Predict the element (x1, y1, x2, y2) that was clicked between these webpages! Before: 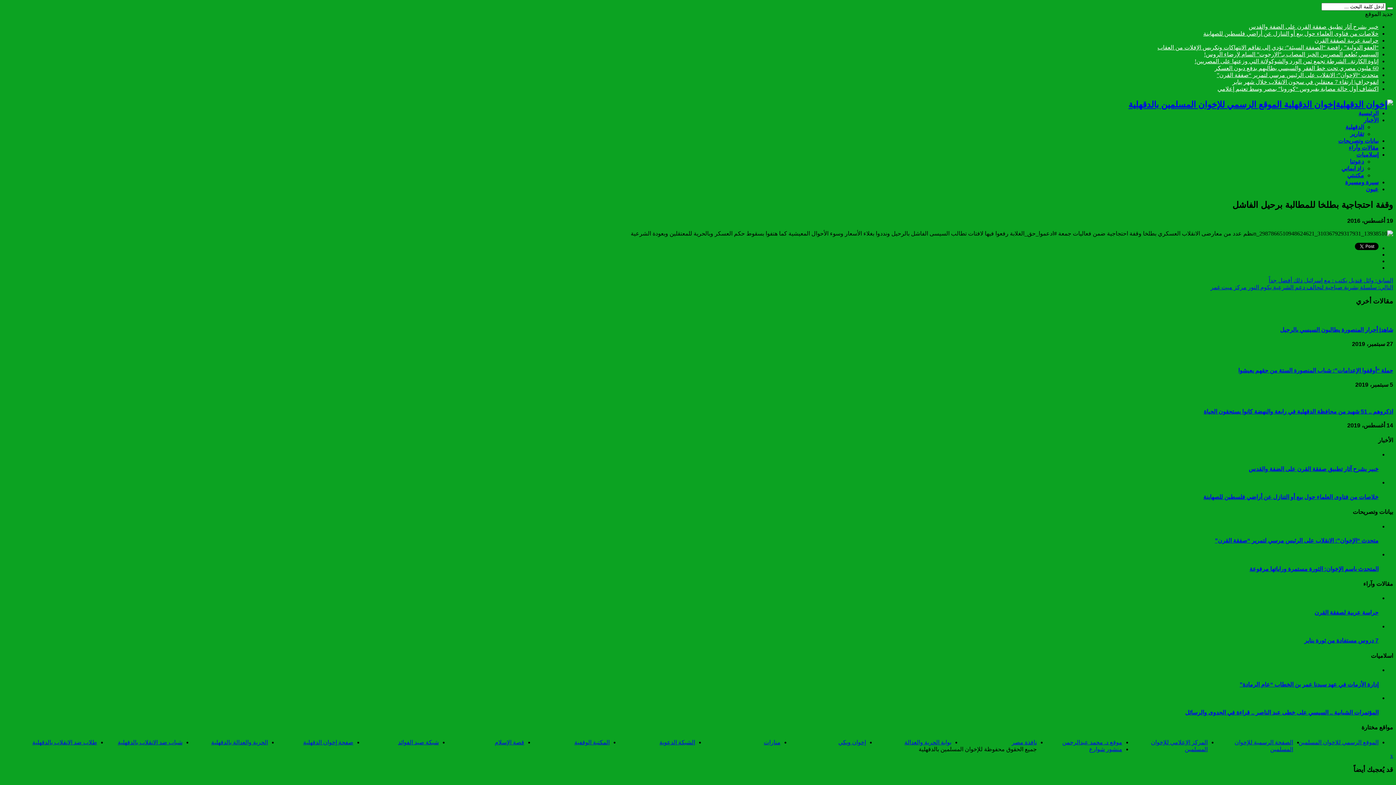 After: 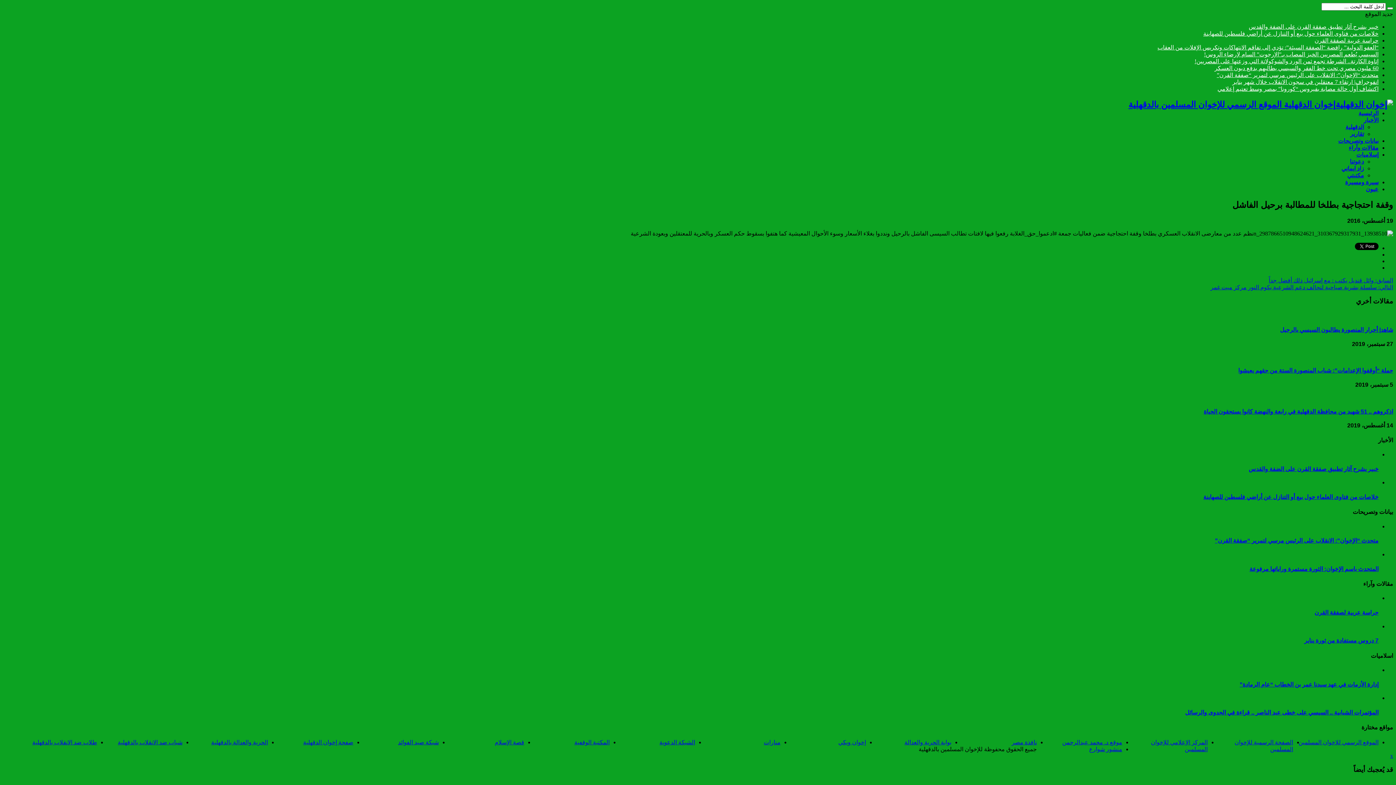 Action: bbox: (1062, 739, 1122, 745) label: موقع د. محمد عبدالرحمن